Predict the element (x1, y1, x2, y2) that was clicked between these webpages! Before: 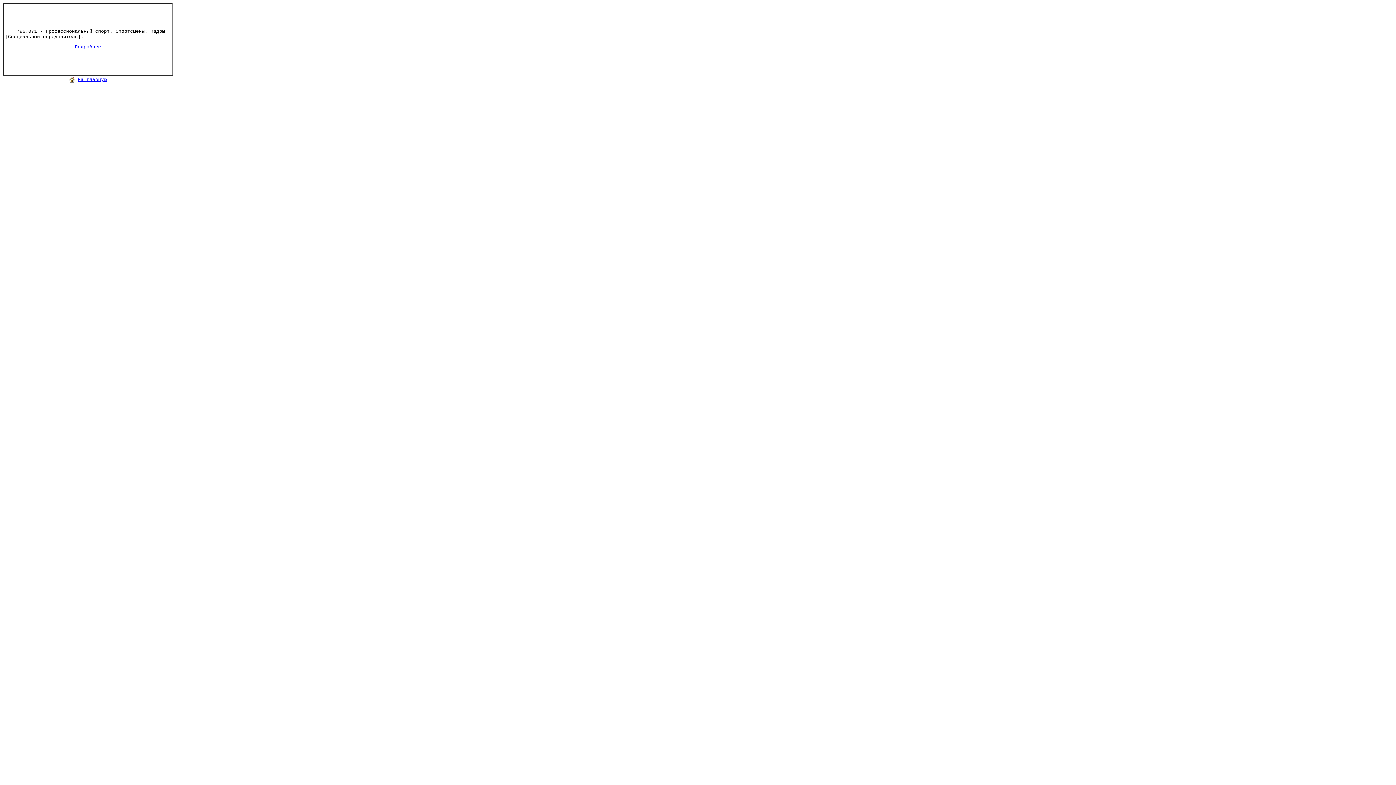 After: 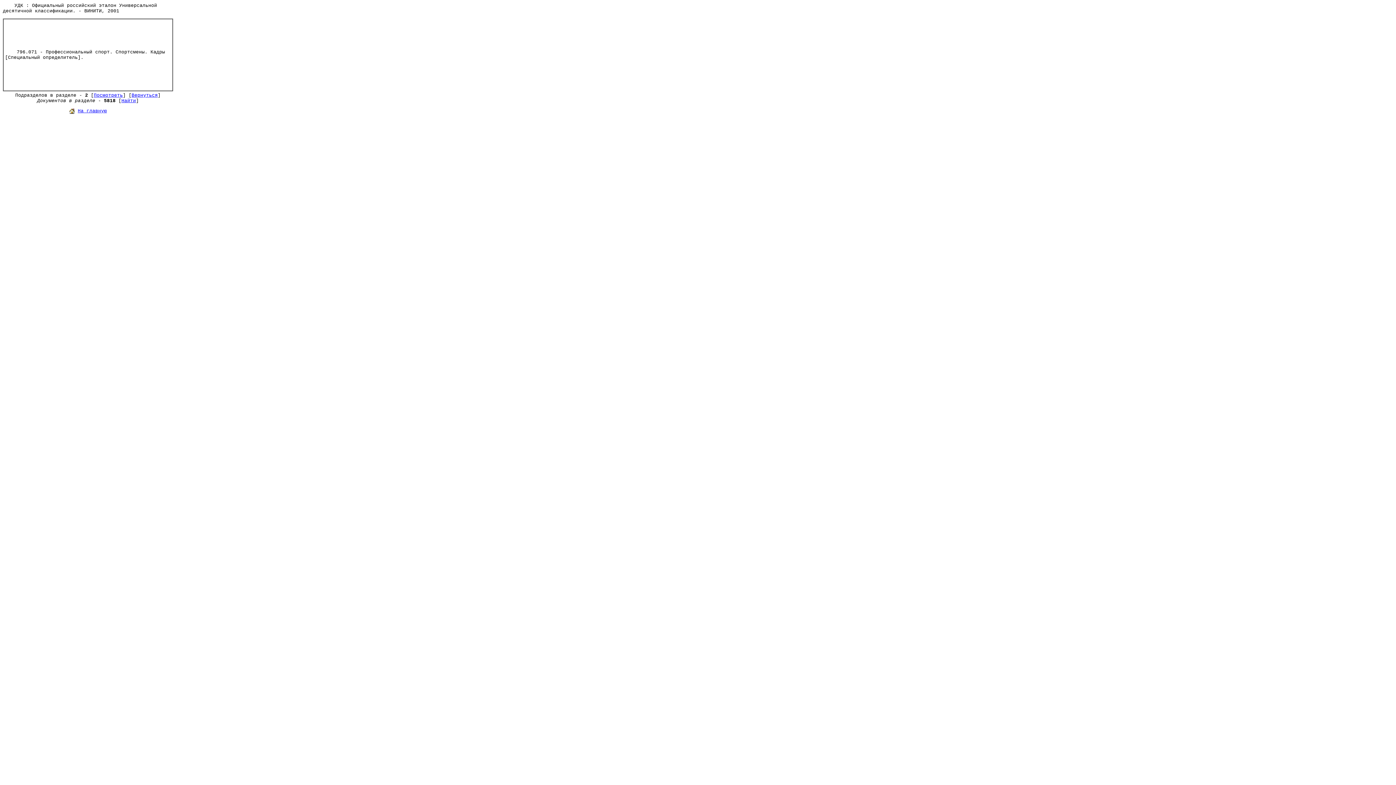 Action: bbox: (74, 44, 101, 49) label: Подробнее